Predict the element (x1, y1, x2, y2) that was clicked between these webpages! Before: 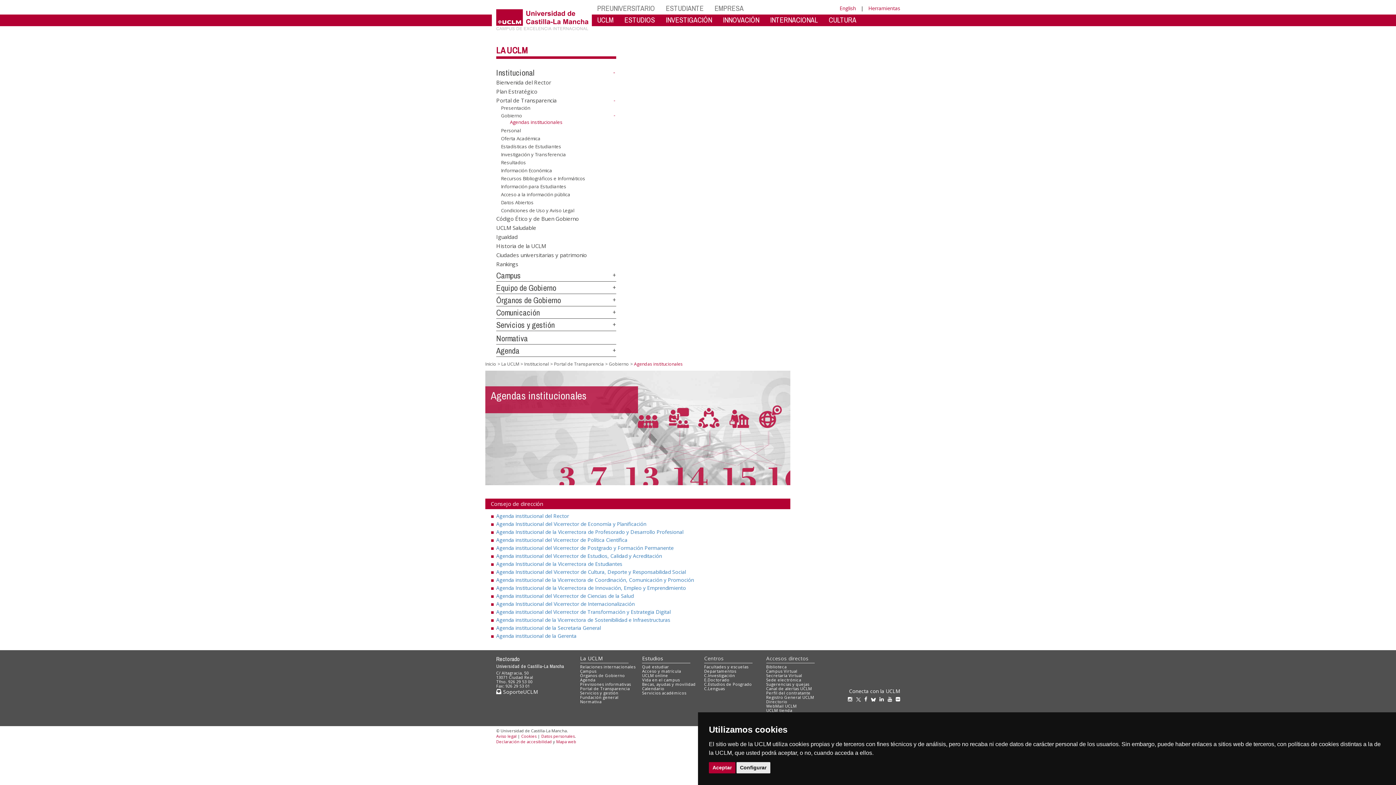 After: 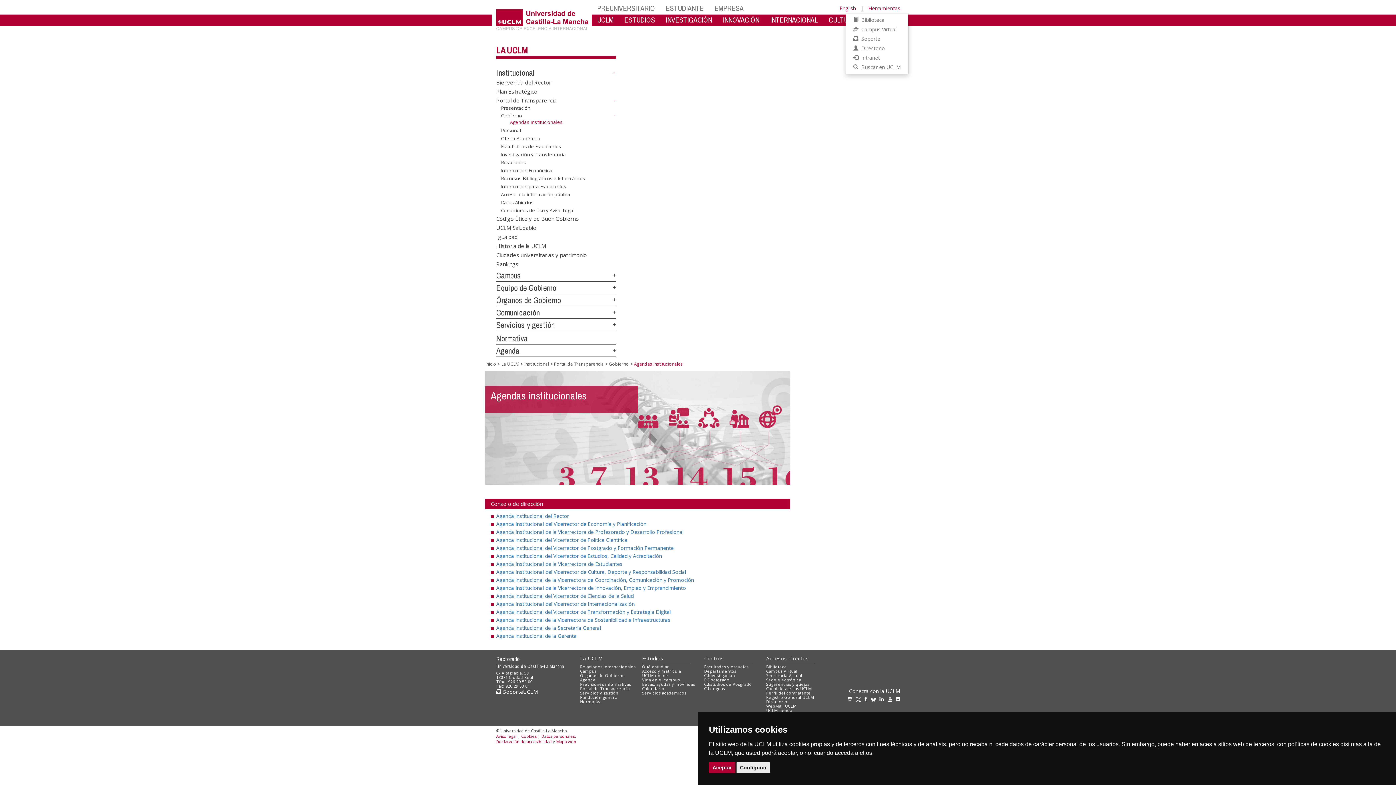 Action: bbox: (868, 4, 900, 11) label: Herramientas